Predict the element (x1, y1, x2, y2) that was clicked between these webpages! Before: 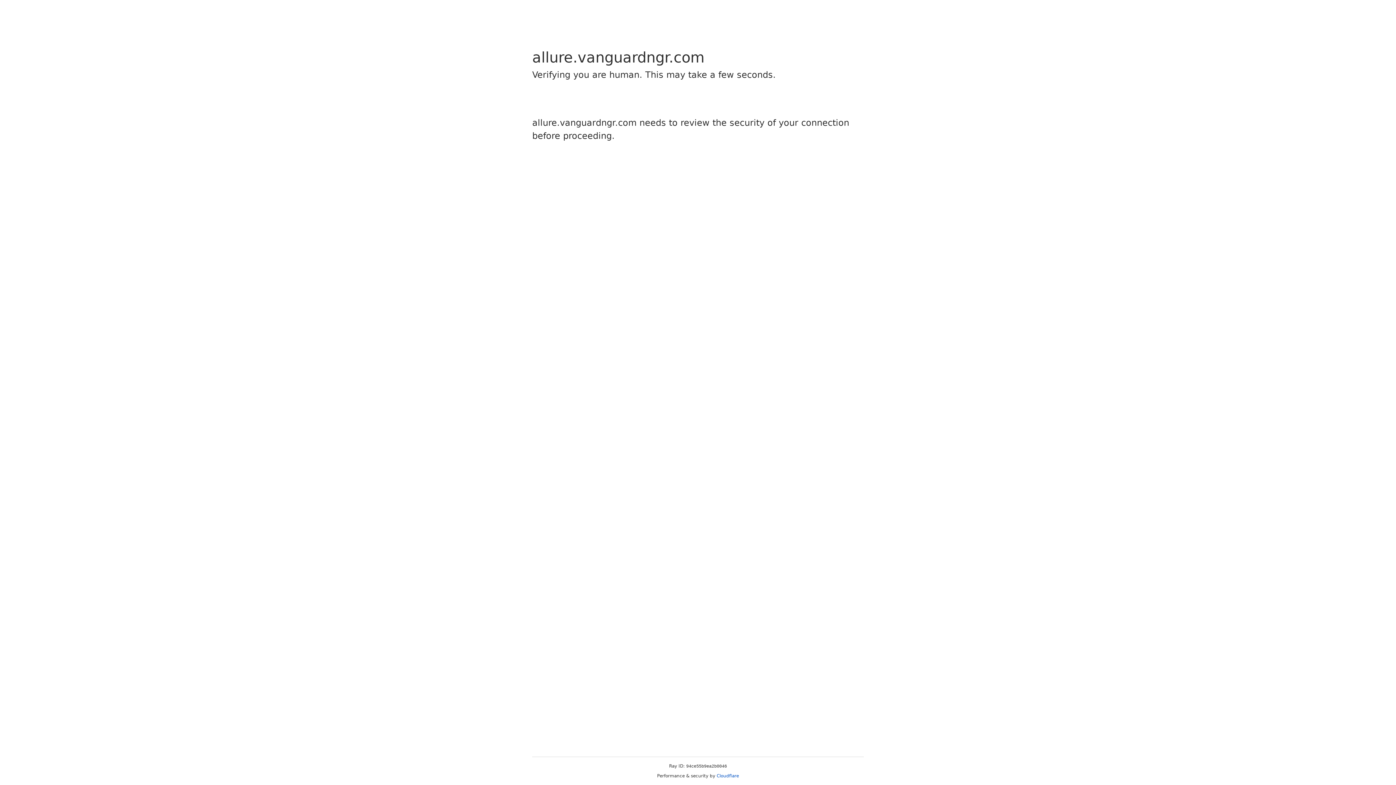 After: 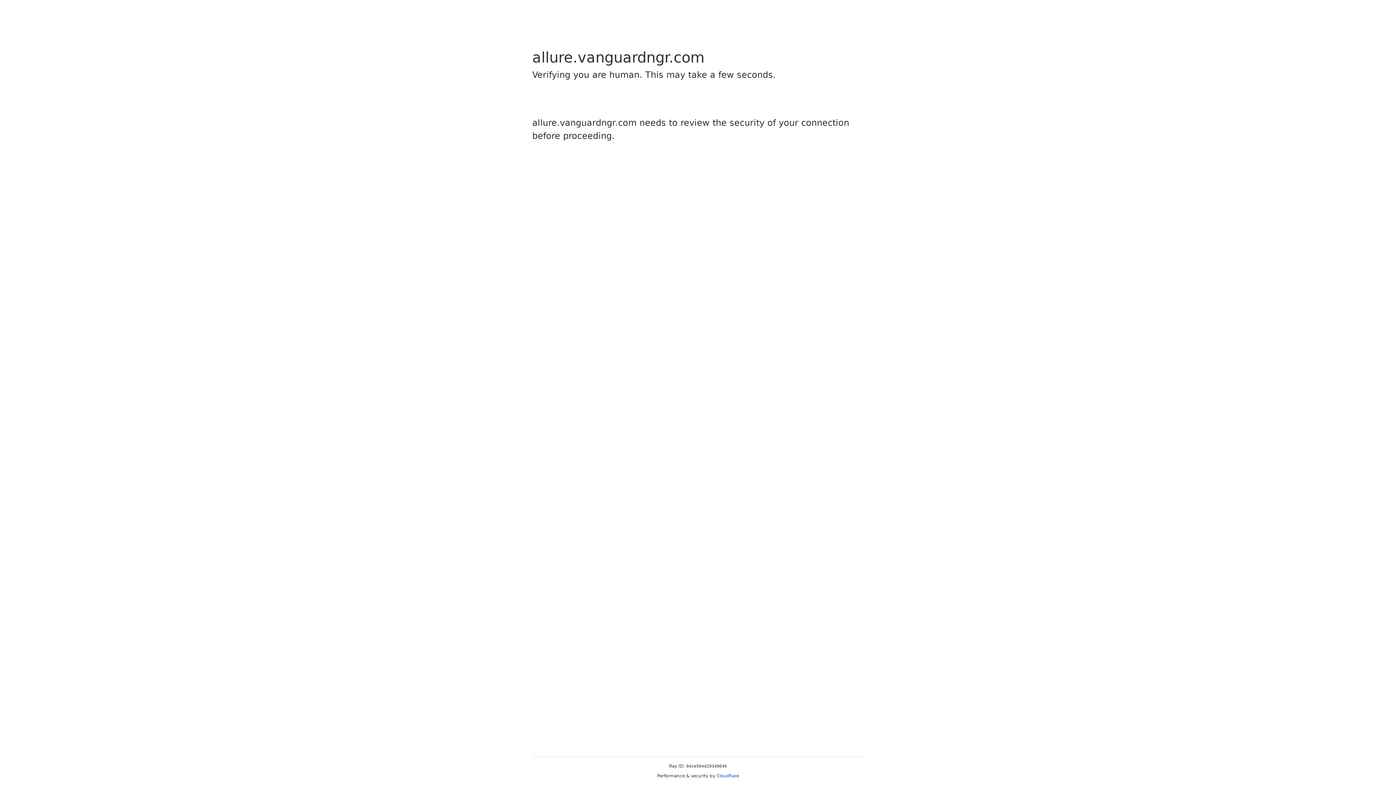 Action: bbox: (716, 773, 739, 778) label: Cloudflare